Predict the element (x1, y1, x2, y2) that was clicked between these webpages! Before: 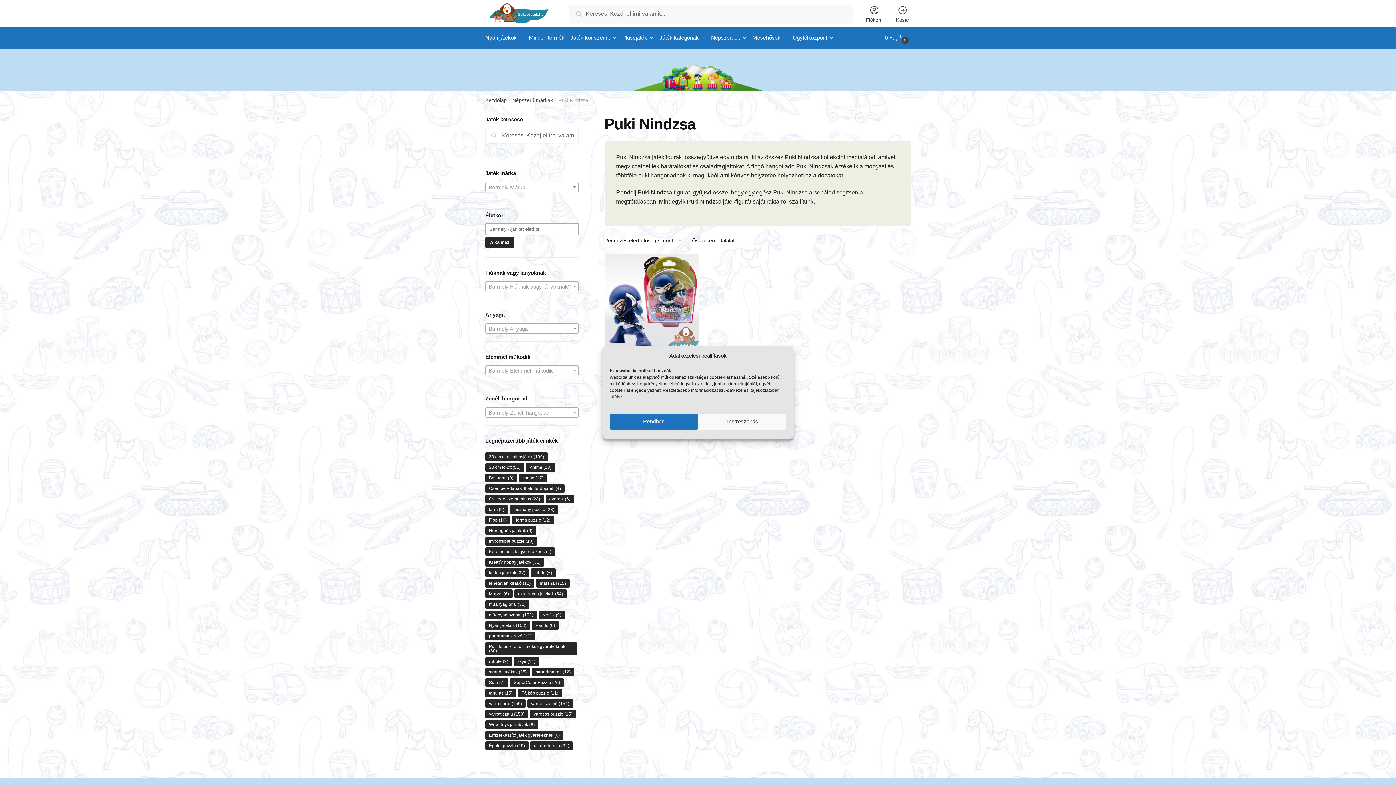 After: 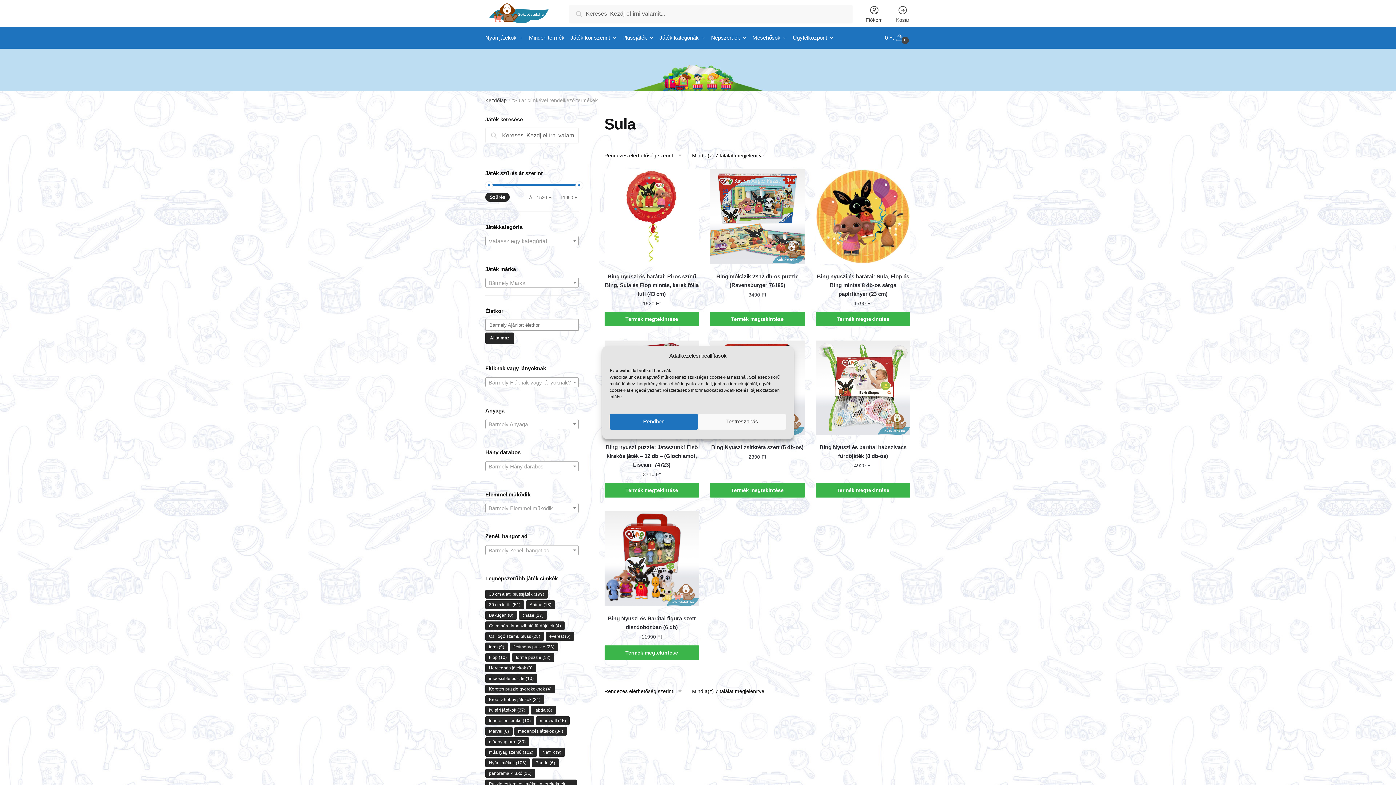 Action: bbox: (485, 678, 508, 687) label: Sula (7 elem)